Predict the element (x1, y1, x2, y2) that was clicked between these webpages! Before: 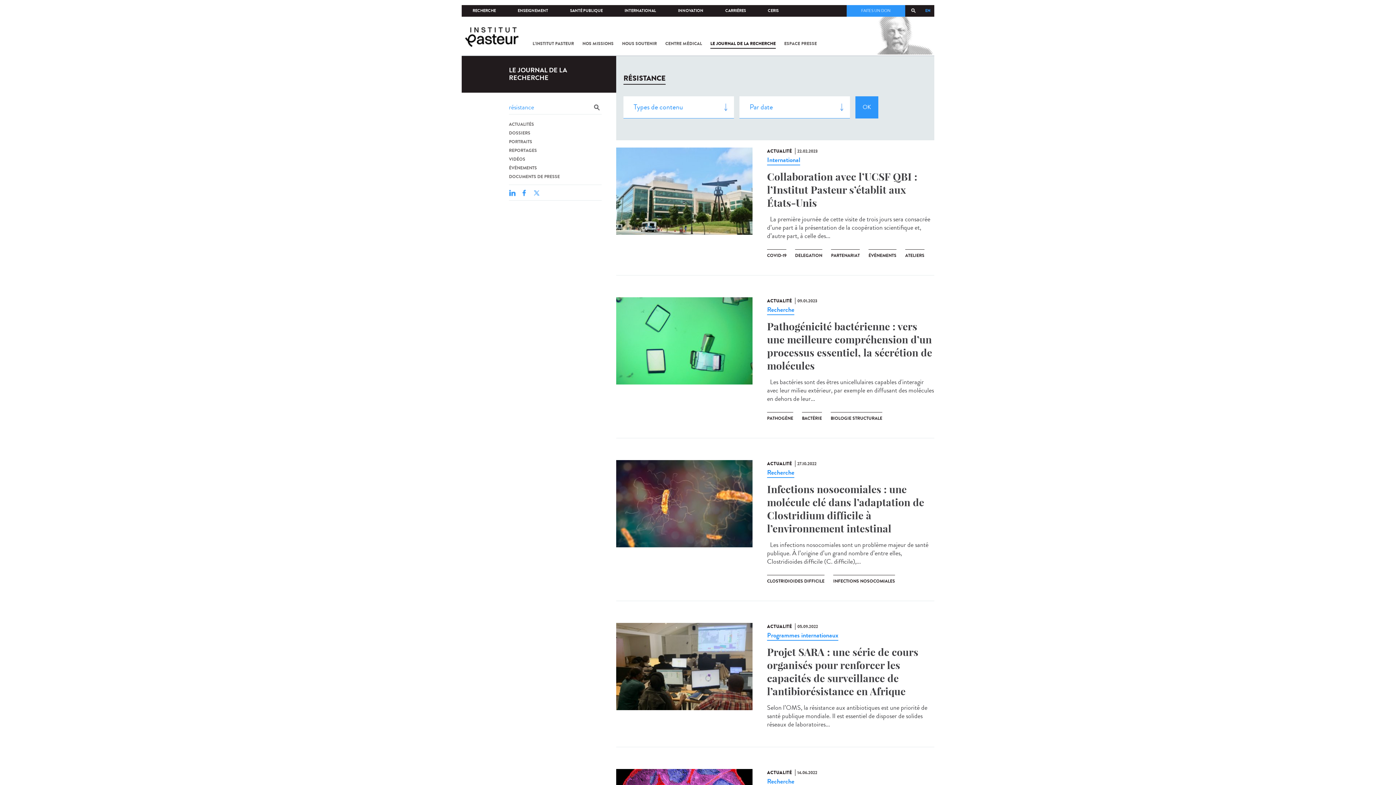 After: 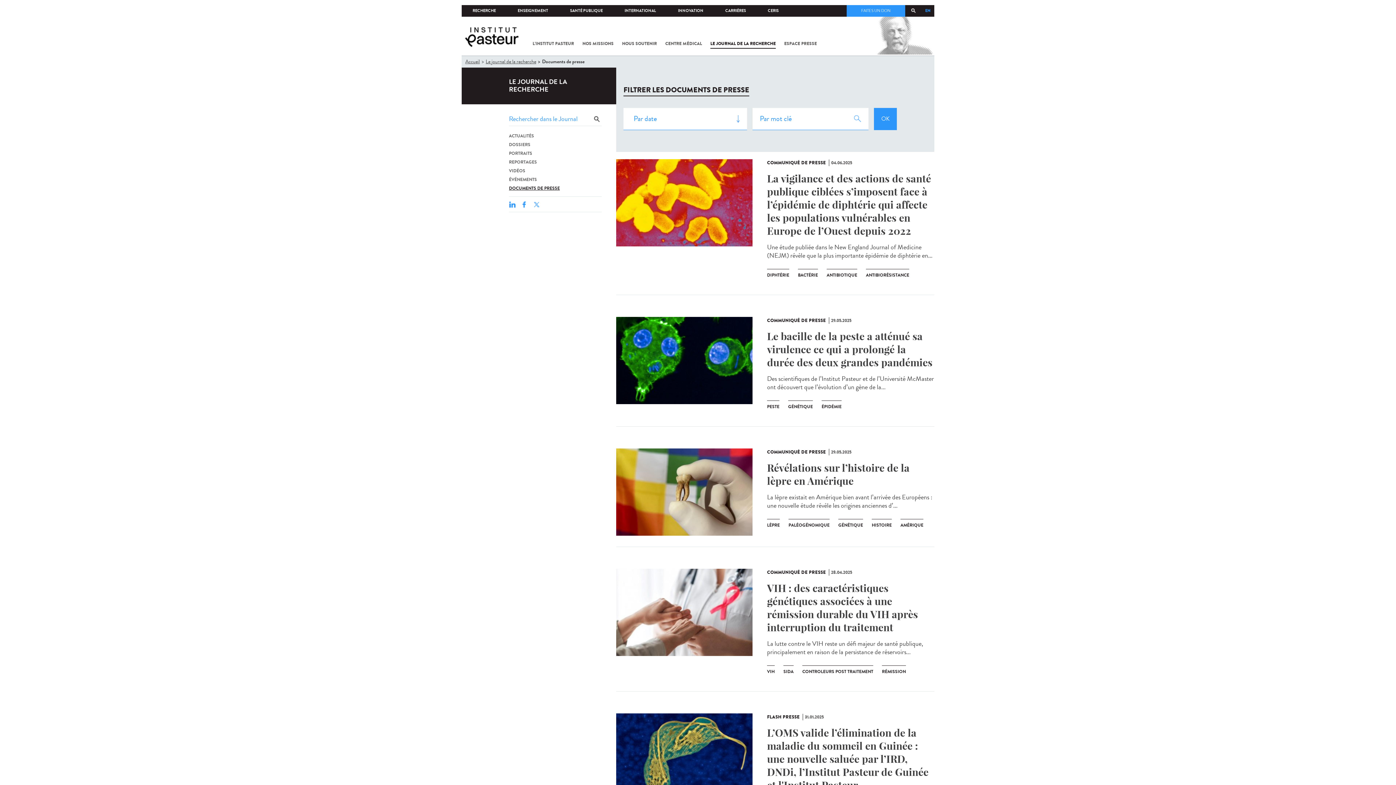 Action: bbox: (509, 173, 560, 180) label: DOCUMENTS DE PRESSE